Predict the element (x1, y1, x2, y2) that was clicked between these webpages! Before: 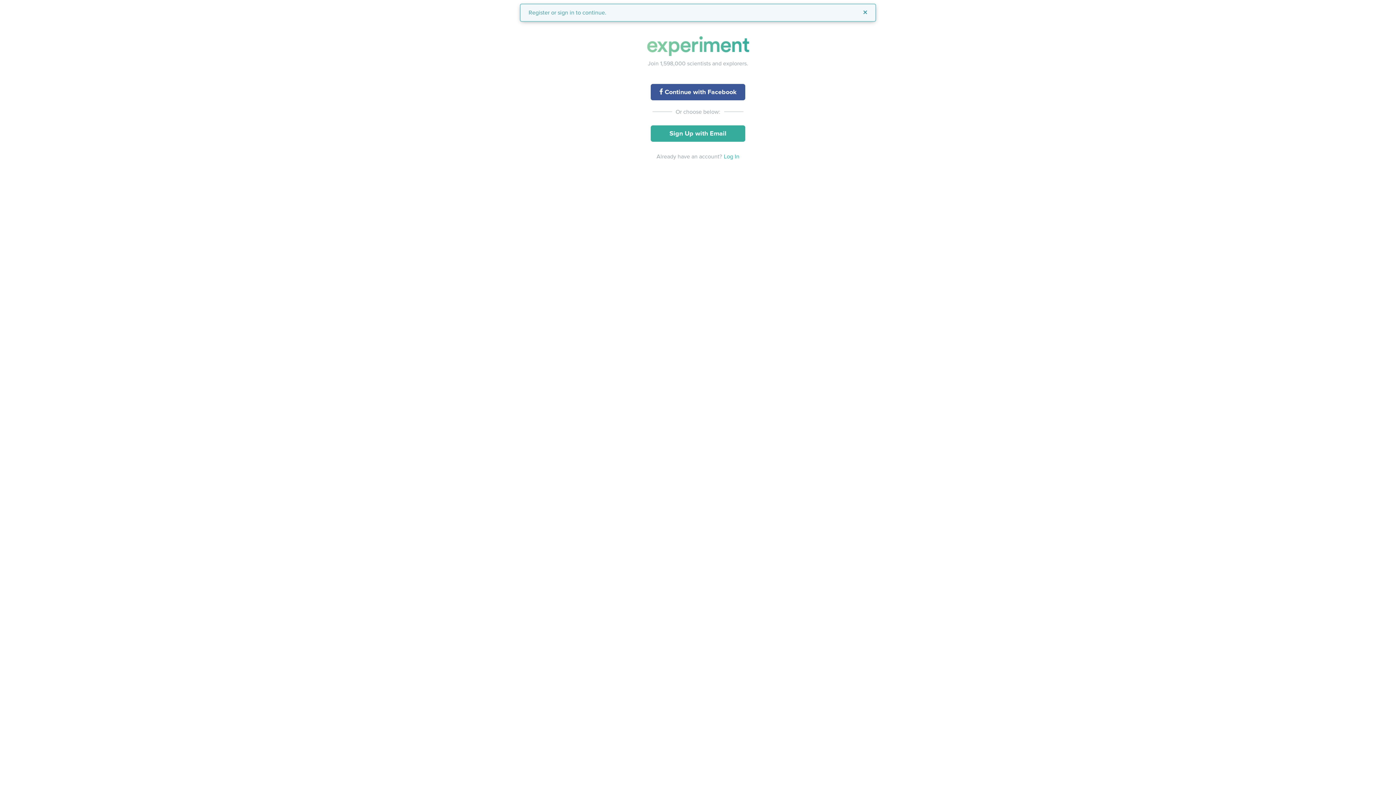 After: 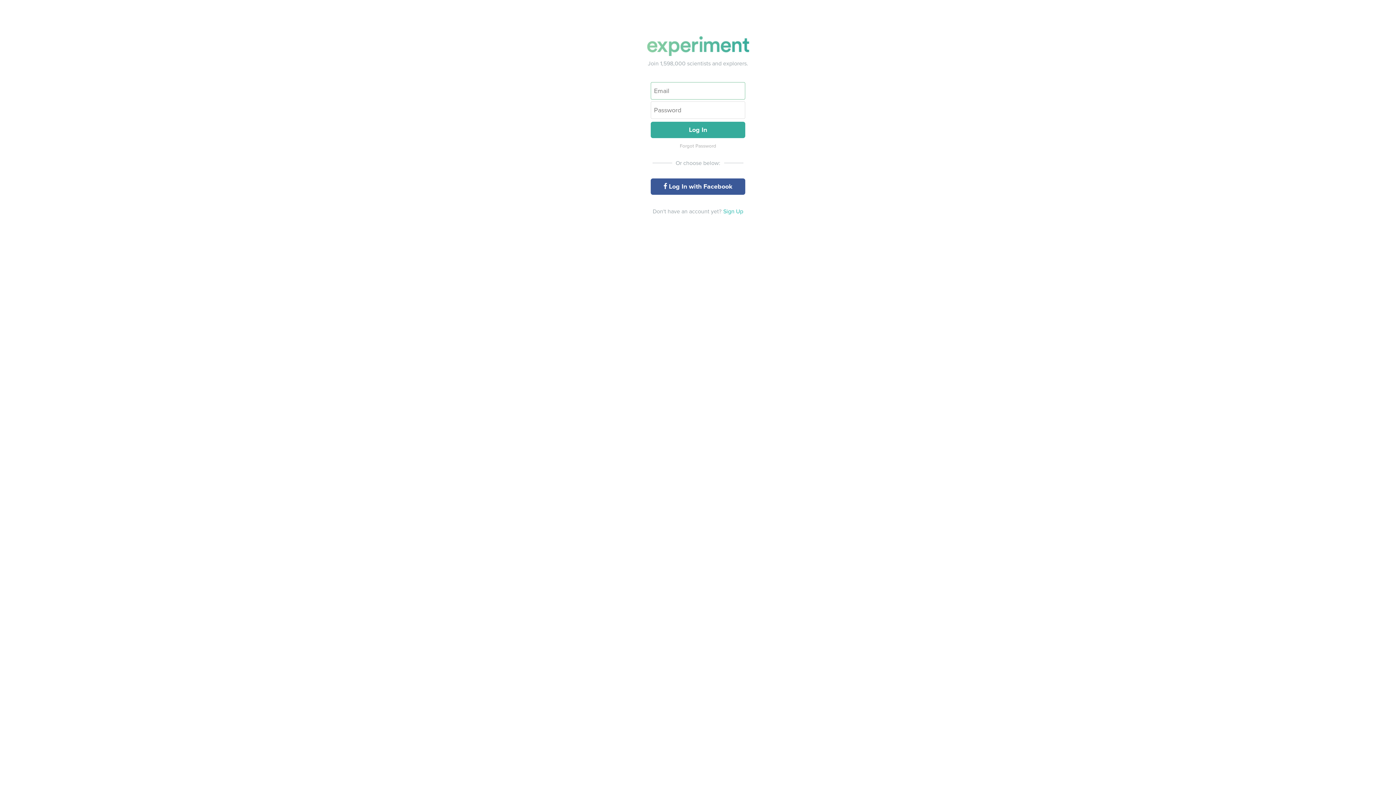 Action: bbox: (724, 153, 739, 160) label: Log In